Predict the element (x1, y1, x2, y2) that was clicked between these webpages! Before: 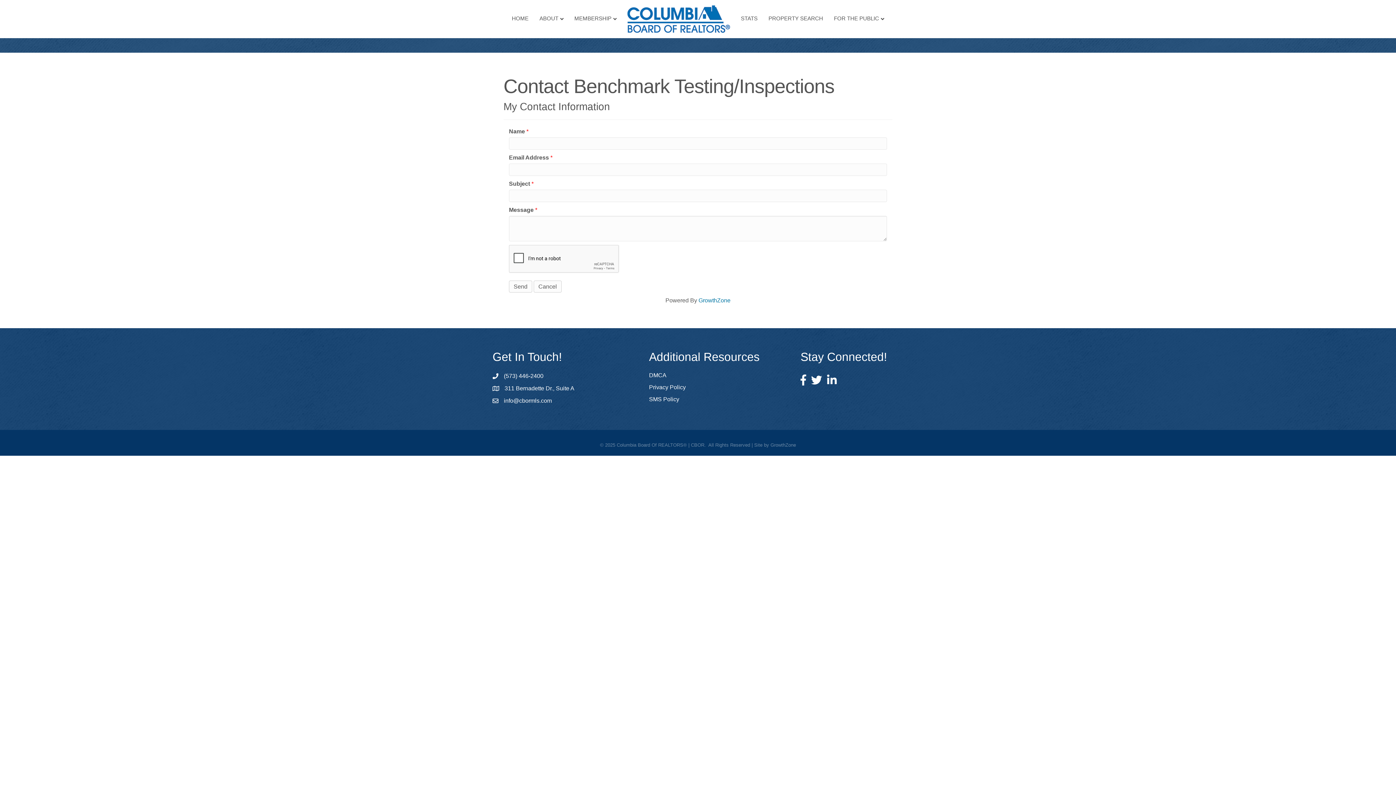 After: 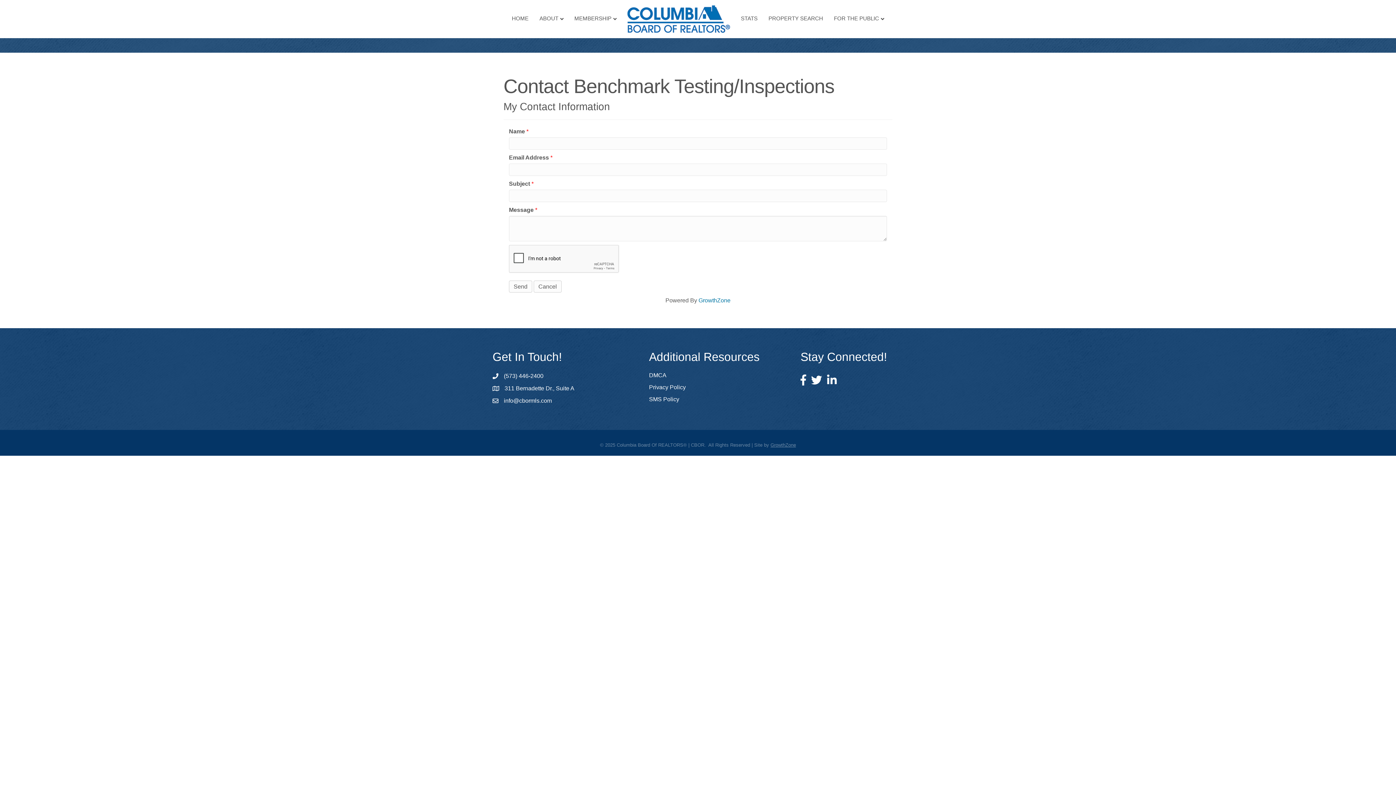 Action: label: GrowthZone bbox: (770, 442, 796, 448)